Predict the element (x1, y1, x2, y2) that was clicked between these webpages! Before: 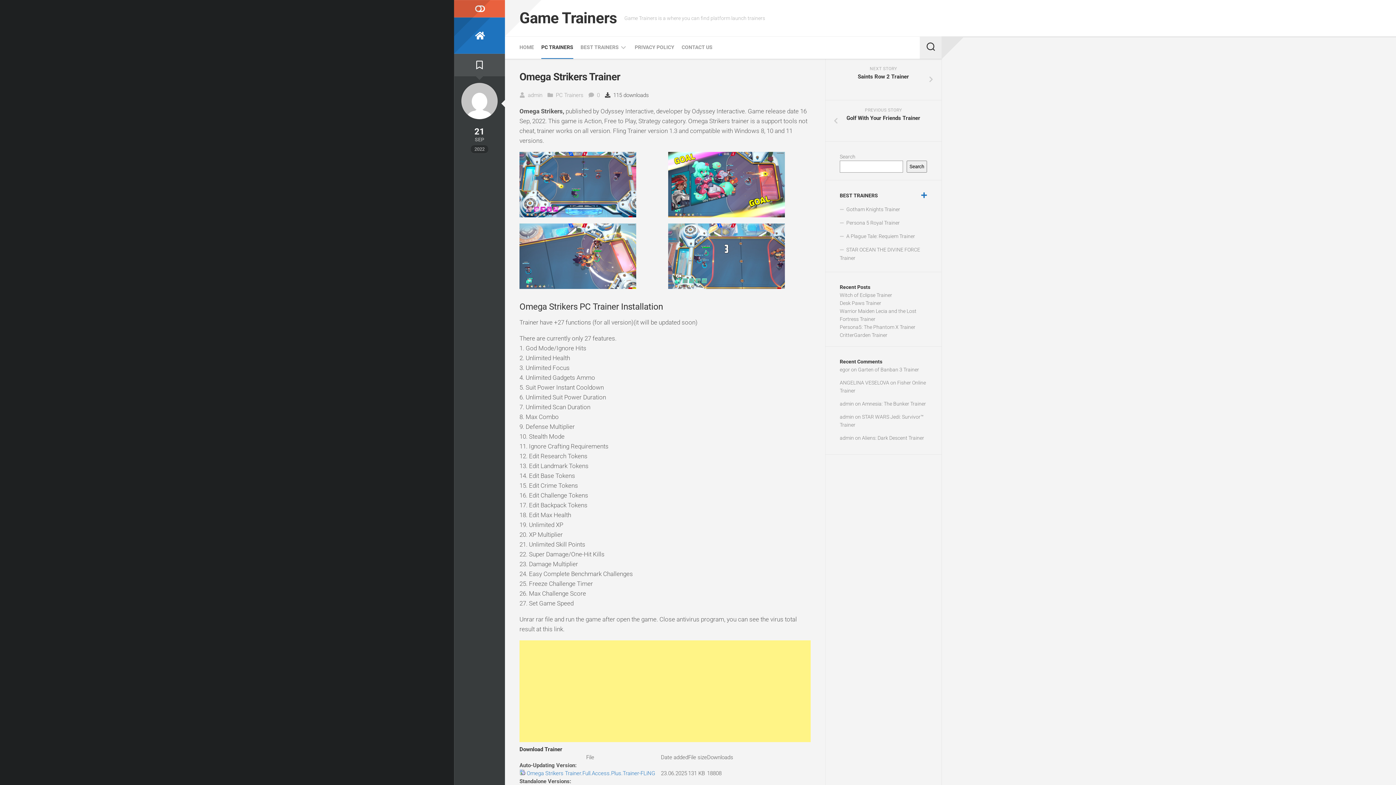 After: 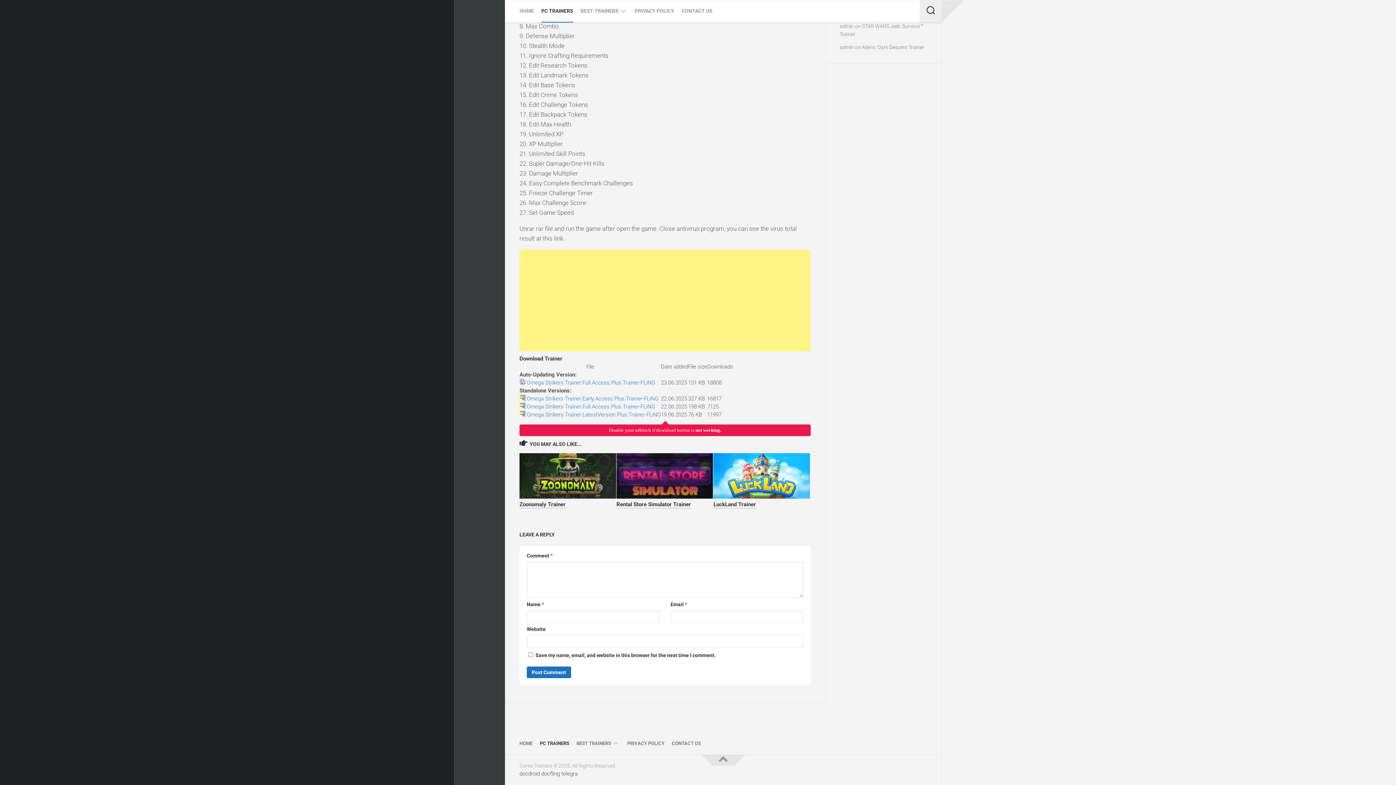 Action: bbox: (597, 92, 600, 98) label: 0